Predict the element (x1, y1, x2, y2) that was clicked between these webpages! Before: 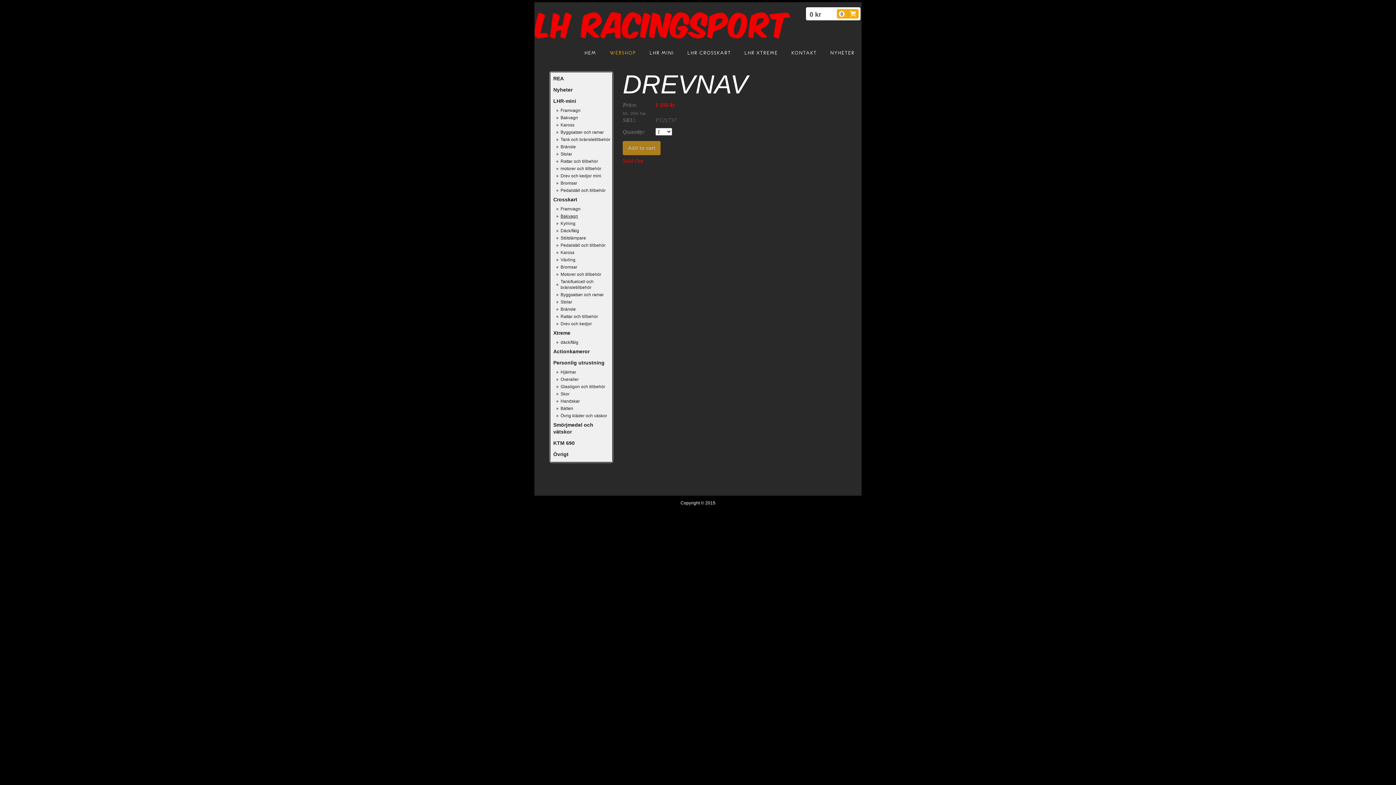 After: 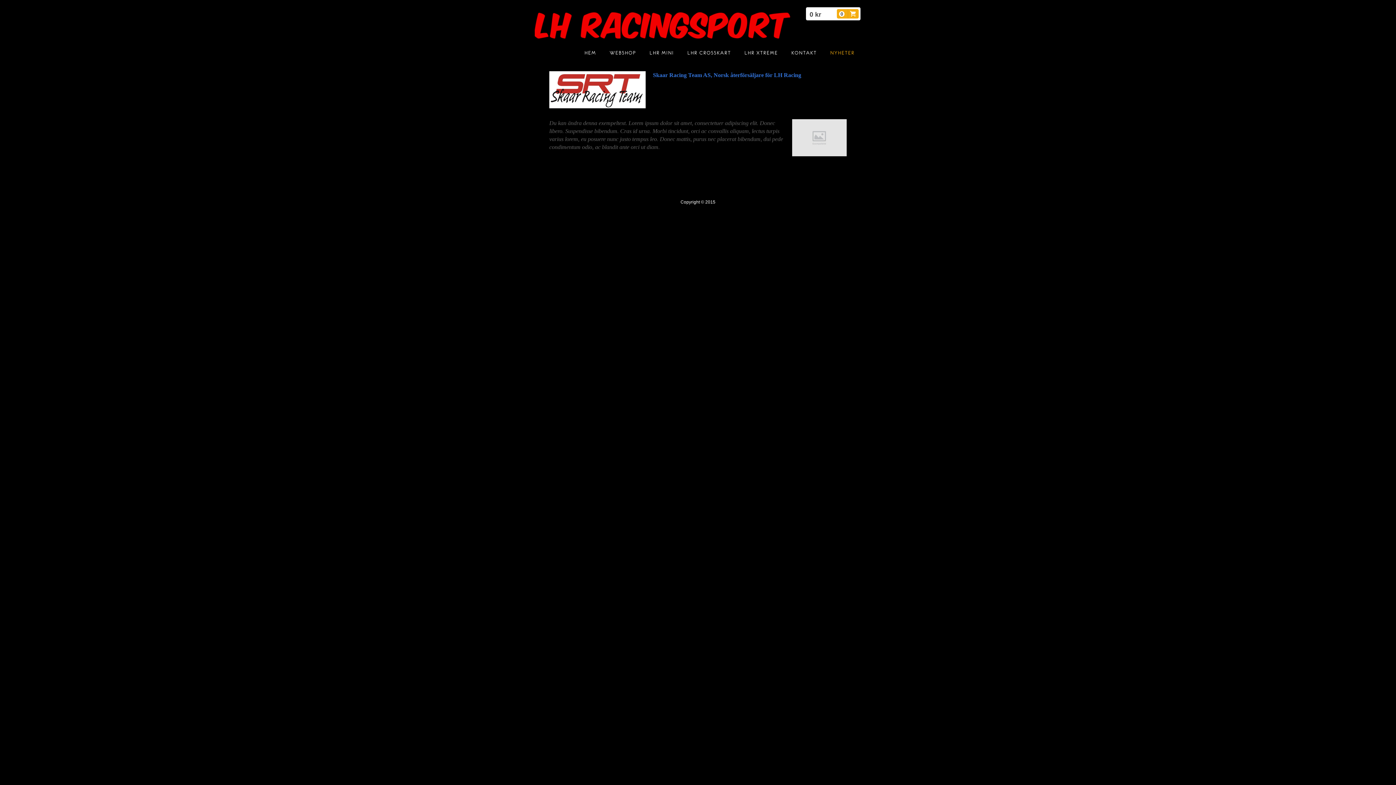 Action: bbox: (823, 46, 861, 58) label: NYHETER